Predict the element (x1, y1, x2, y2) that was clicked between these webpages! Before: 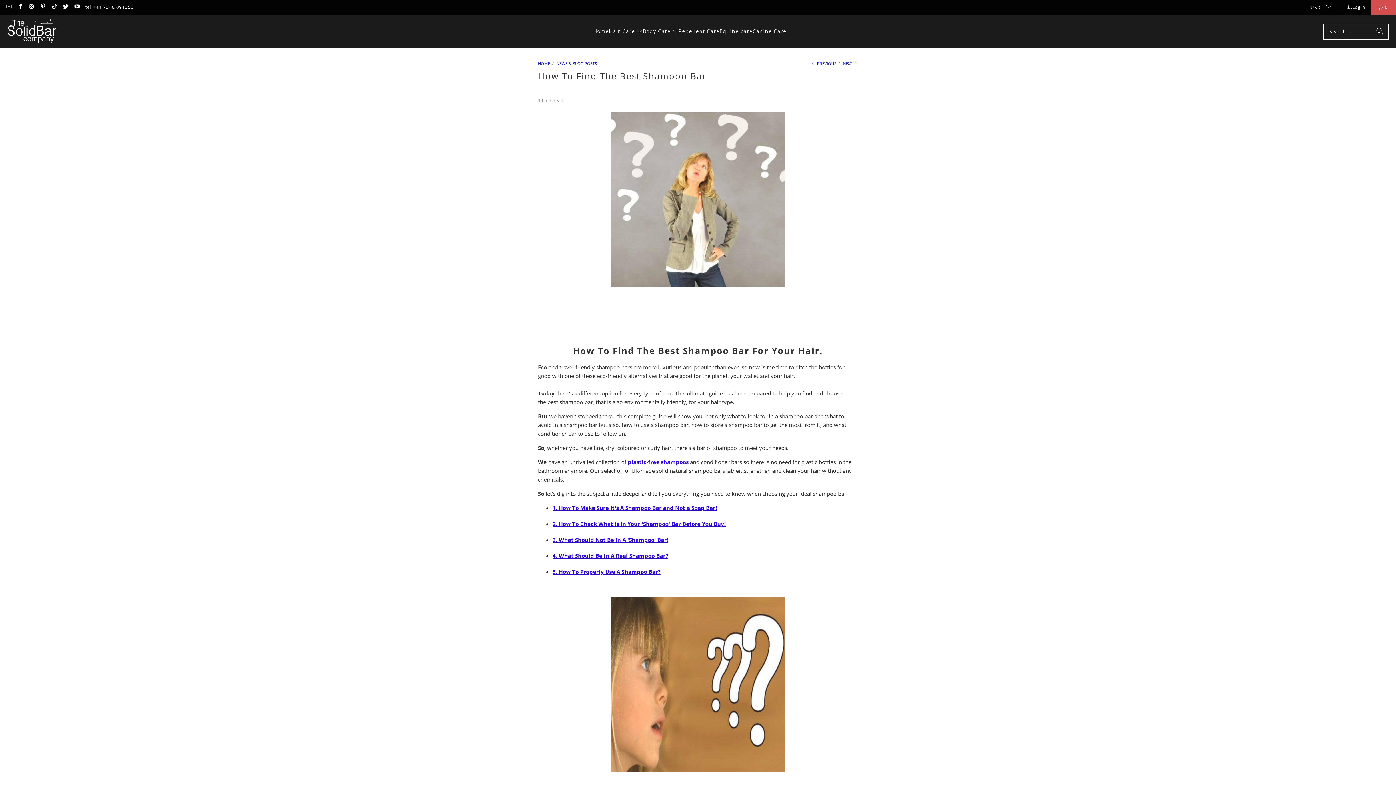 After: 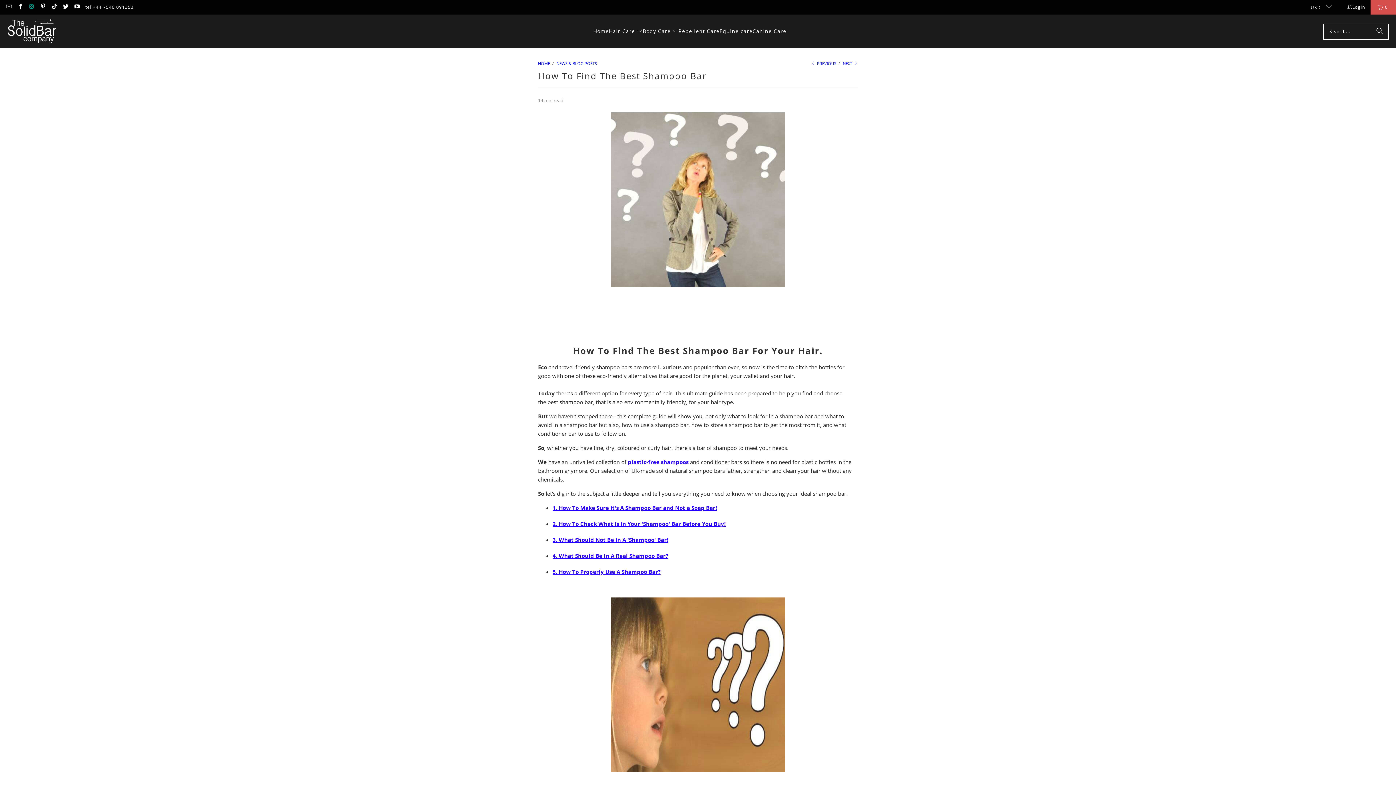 Action: bbox: (28, 4, 34, 10)